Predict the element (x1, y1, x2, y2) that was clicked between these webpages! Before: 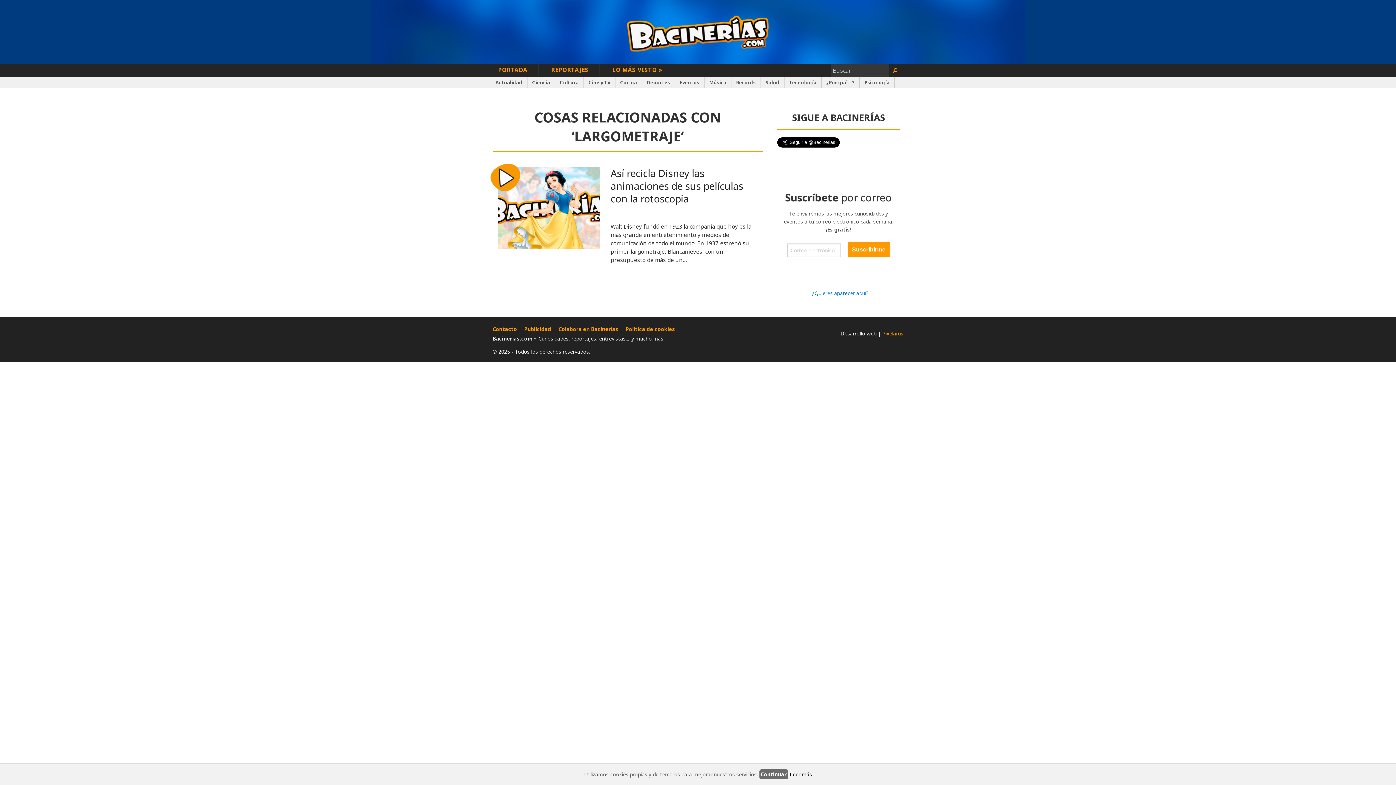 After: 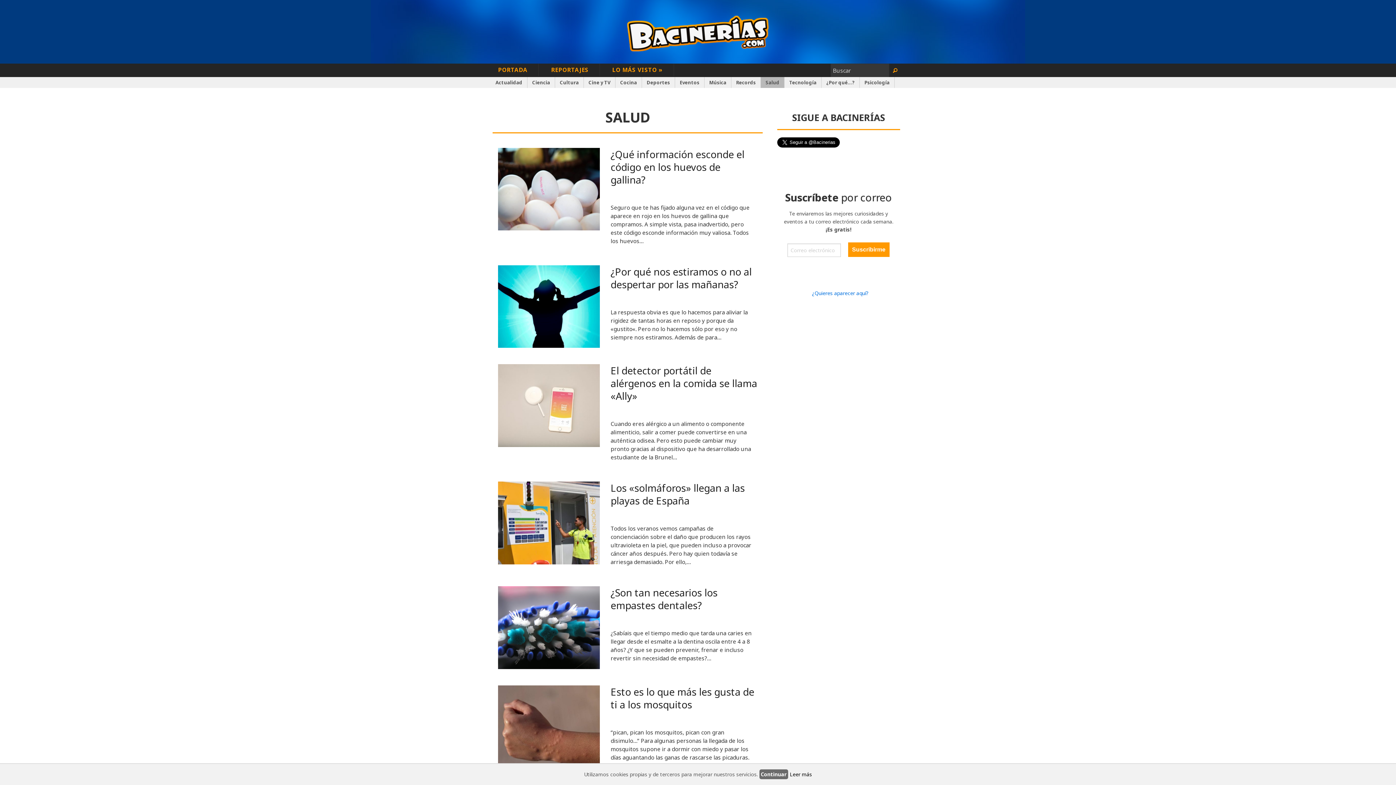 Action: bbox: (761, 77, 784, 88) label: Salud